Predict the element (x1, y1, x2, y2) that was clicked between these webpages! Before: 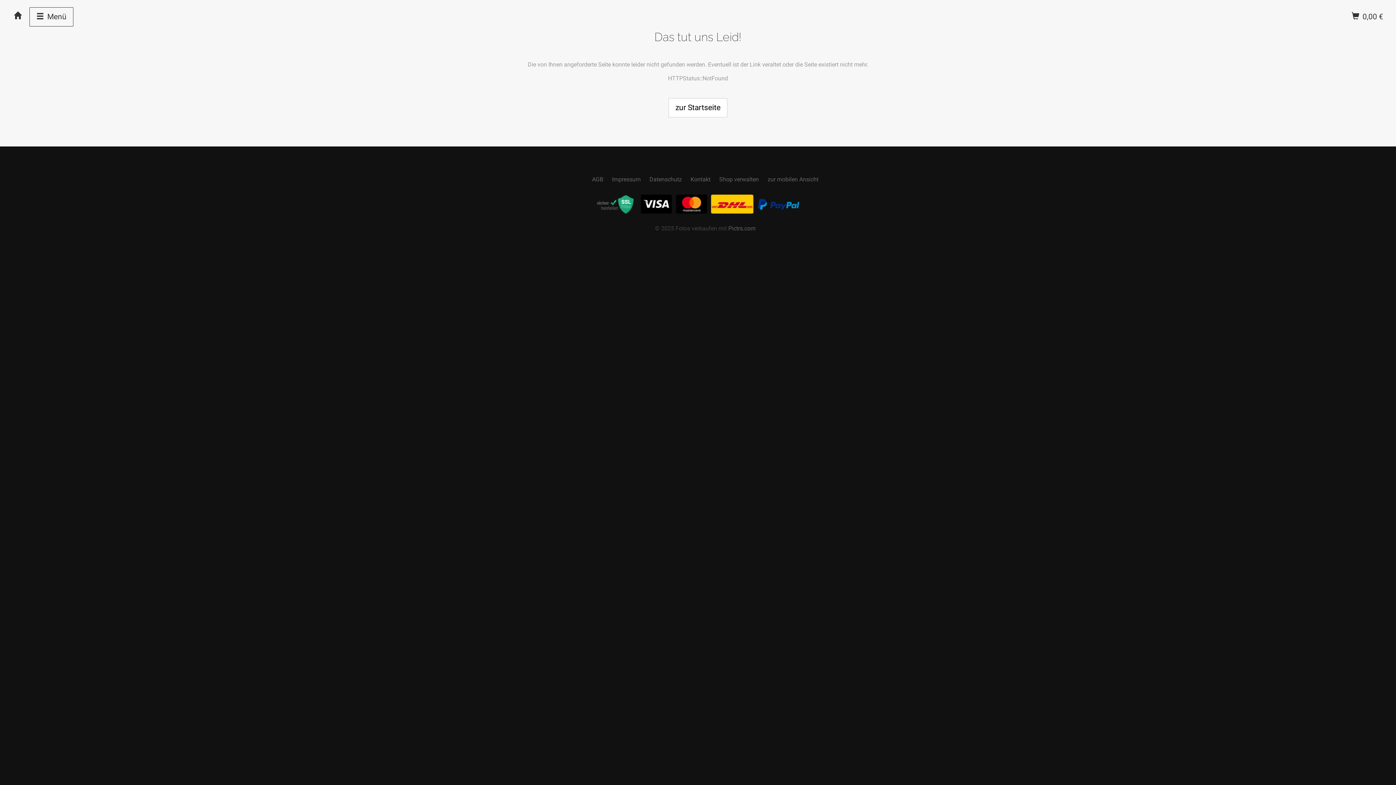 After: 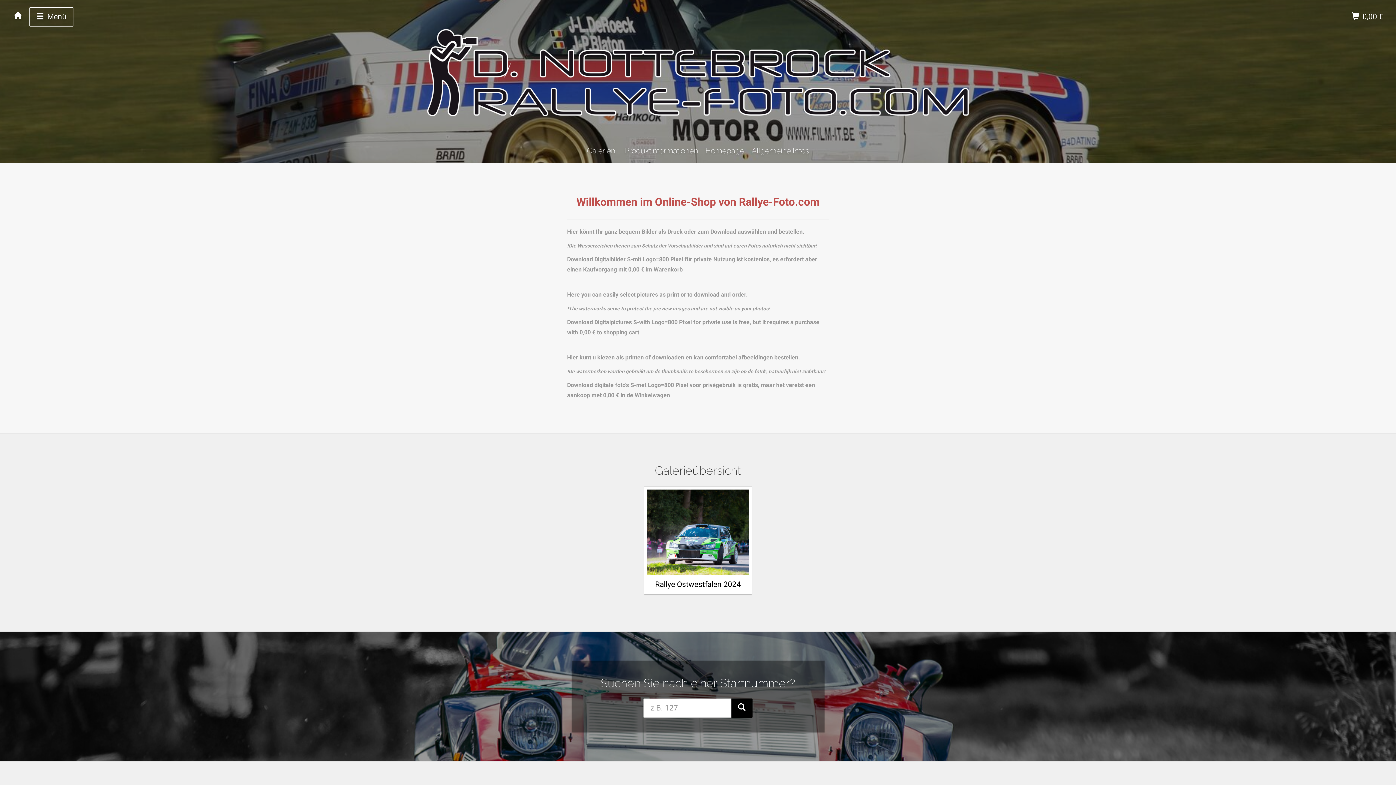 Action: bbox: (7, 7, 29, 25)